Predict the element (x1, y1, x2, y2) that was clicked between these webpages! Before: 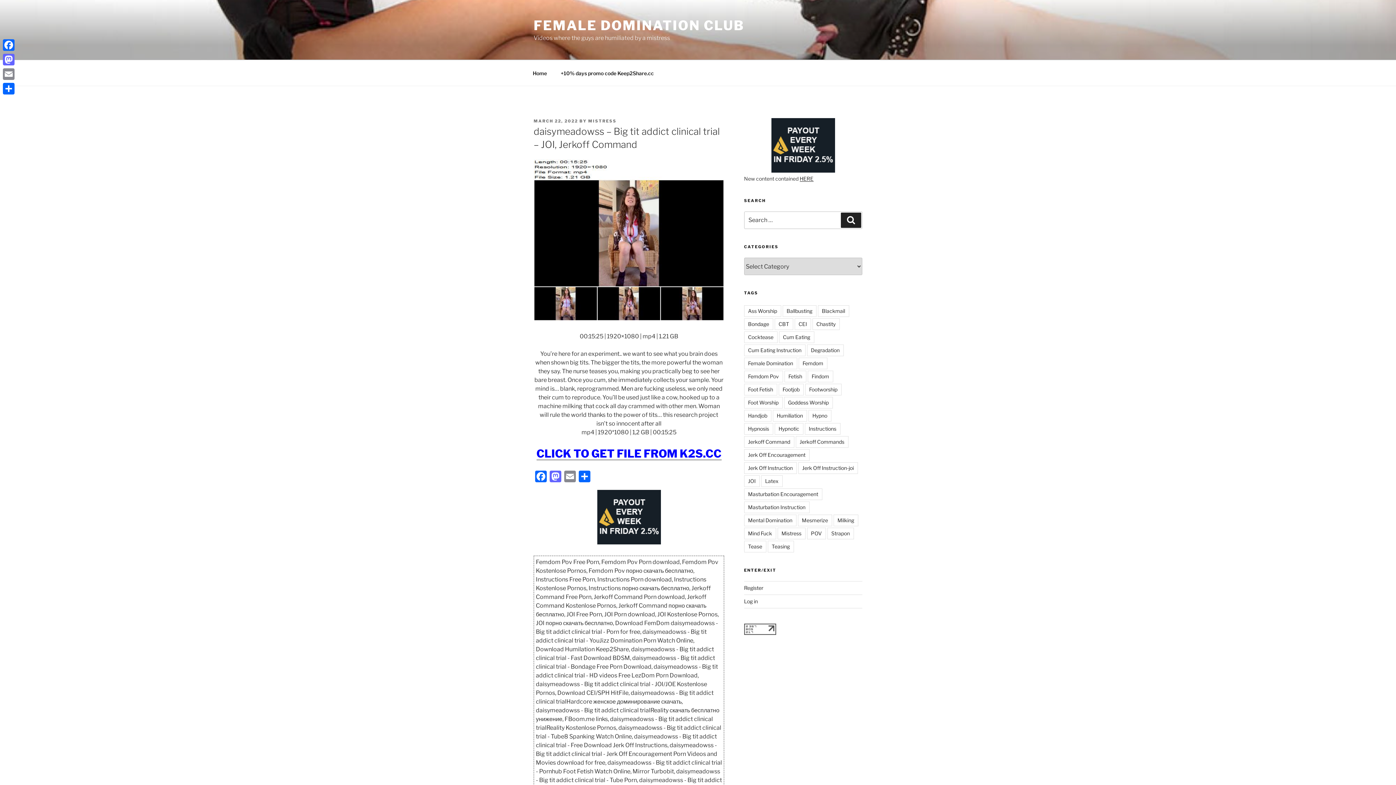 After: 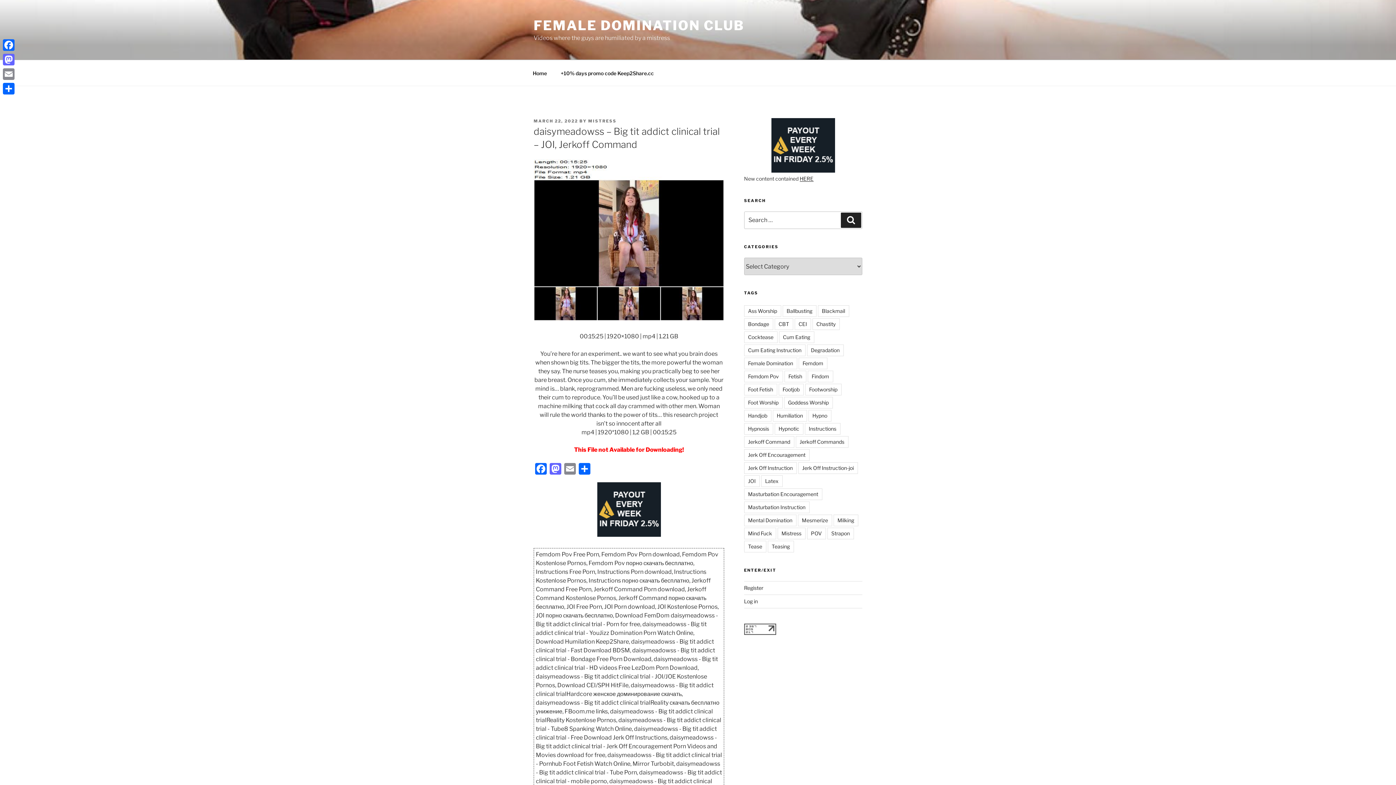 Action: bbox: (536, 447, 721, 460) label: CLICK TO GET FILE FROM K2S.CC